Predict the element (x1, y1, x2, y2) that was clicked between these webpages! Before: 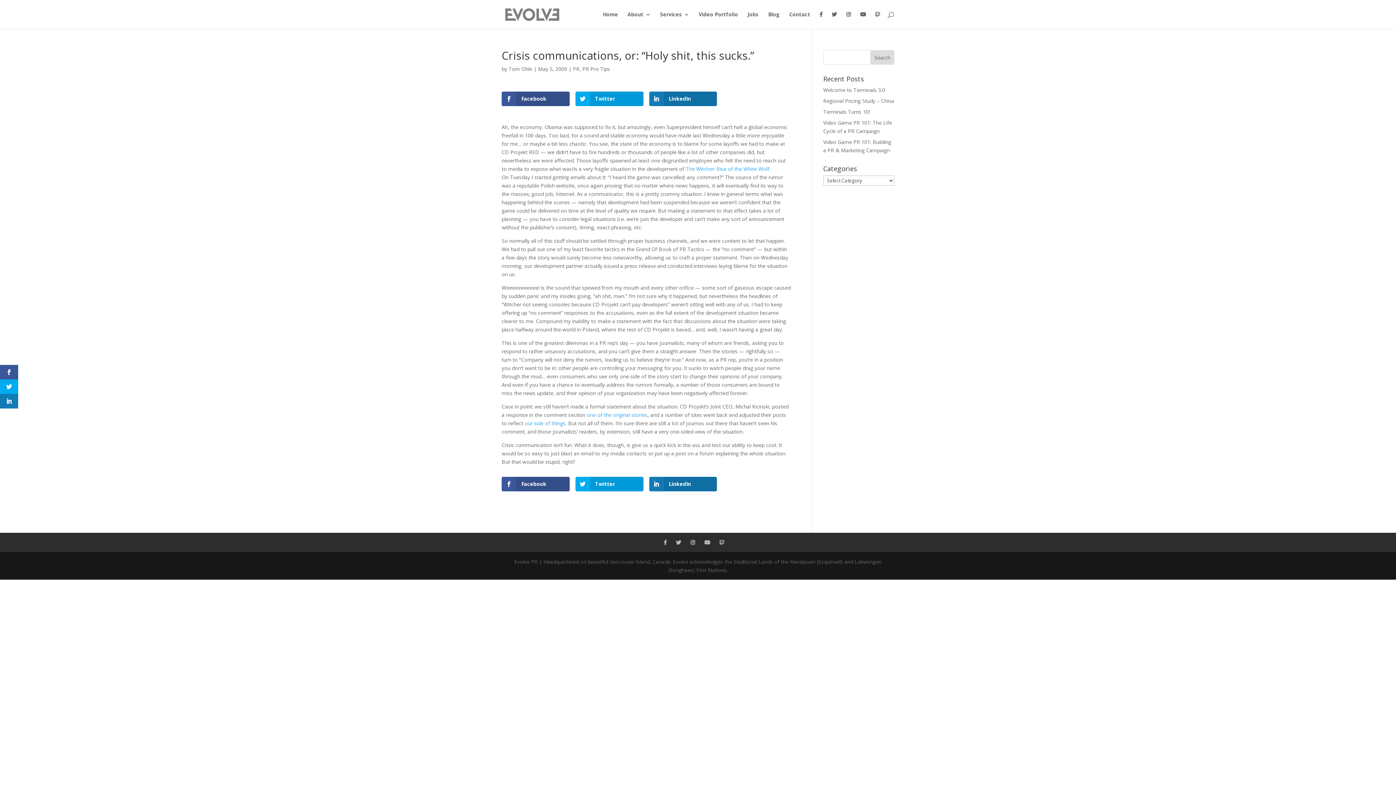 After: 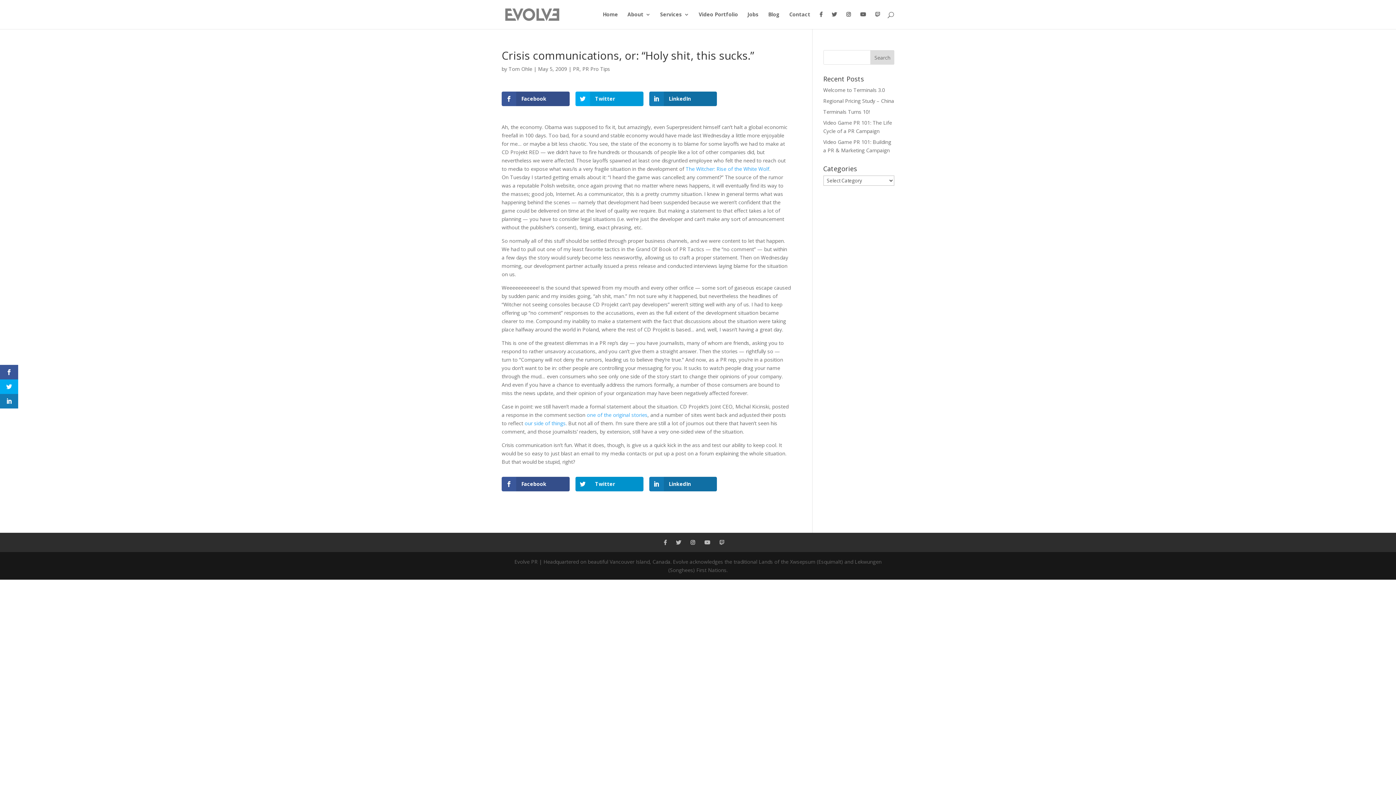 Action: label: Twitter bbox: (575, 477, 643, 491)